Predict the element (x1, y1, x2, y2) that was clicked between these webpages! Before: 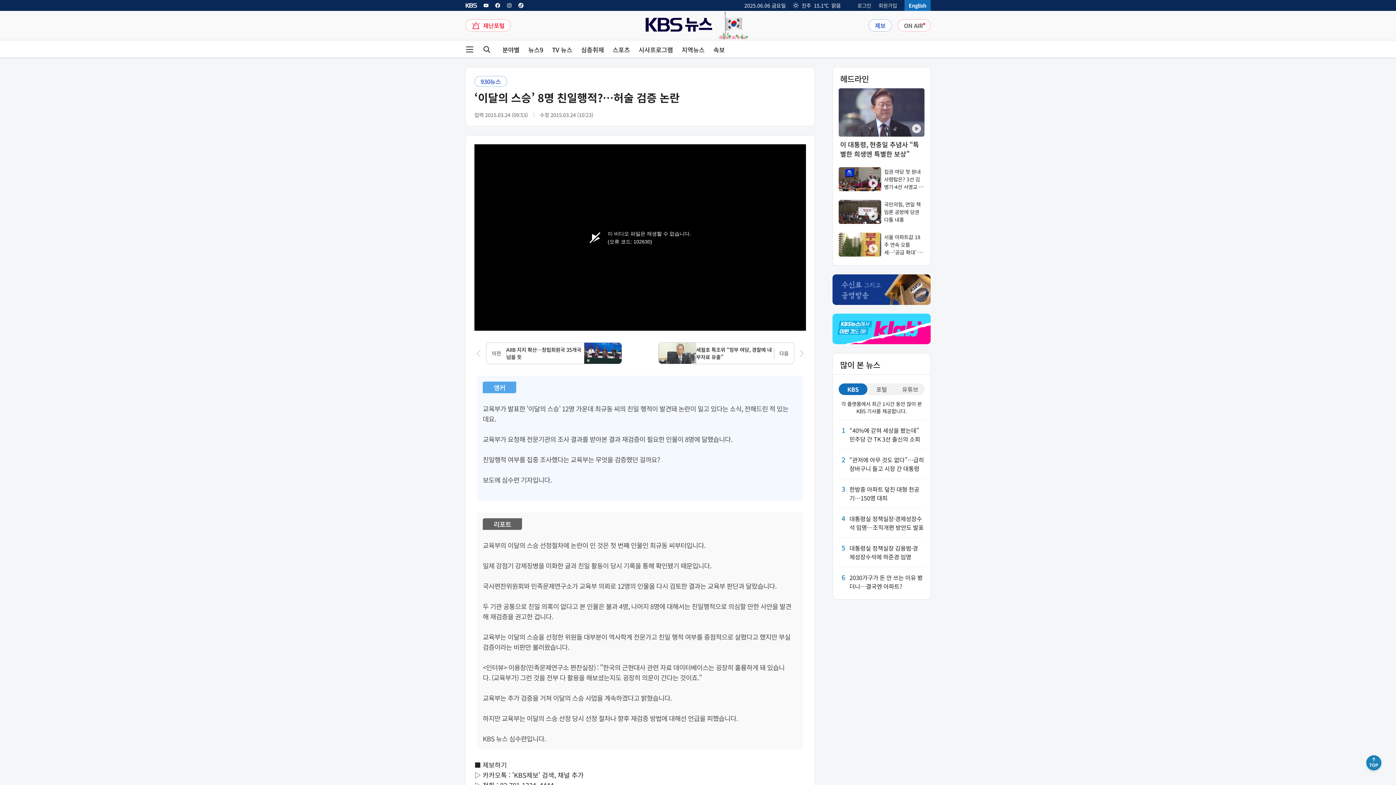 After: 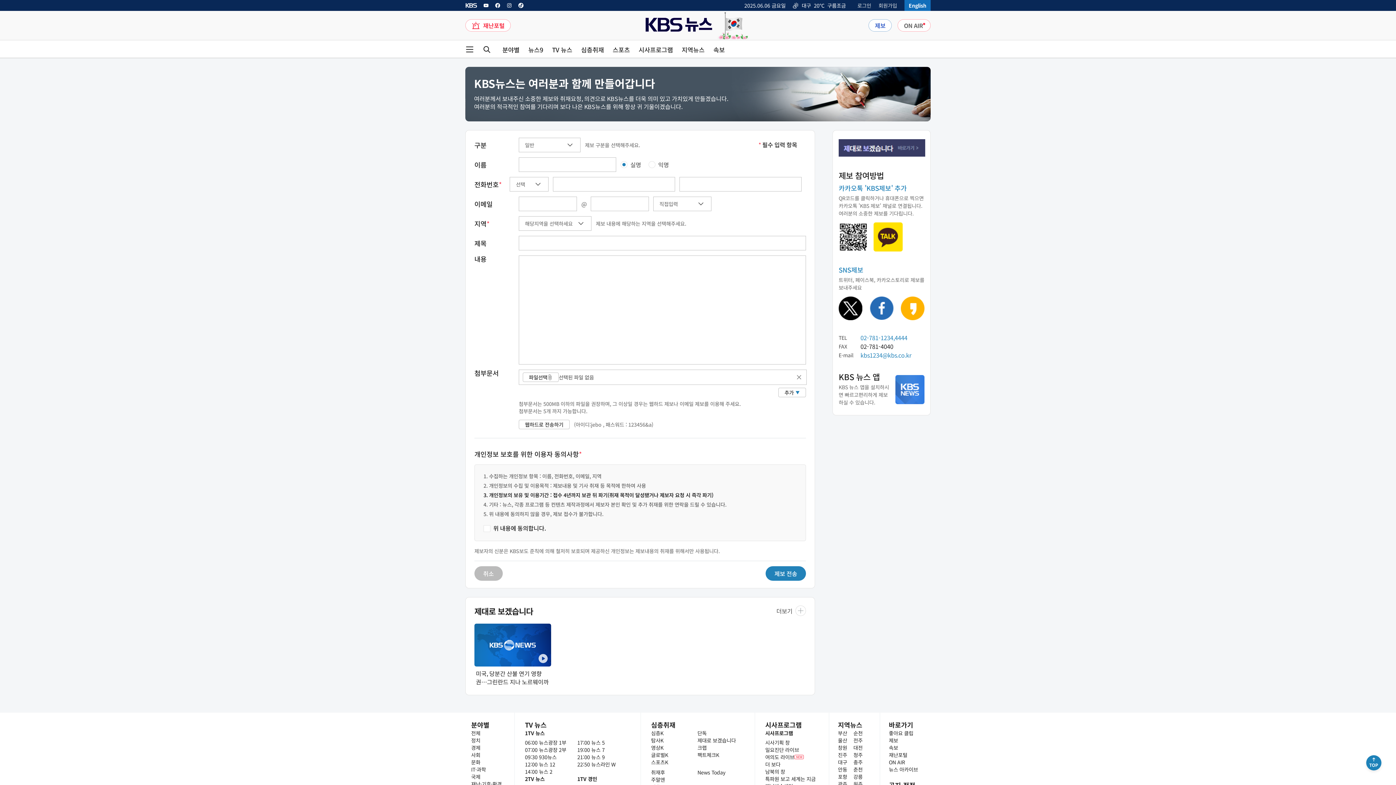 Action: label: 제보 페이지 링크 bbox: (868, 19, 892, 31)